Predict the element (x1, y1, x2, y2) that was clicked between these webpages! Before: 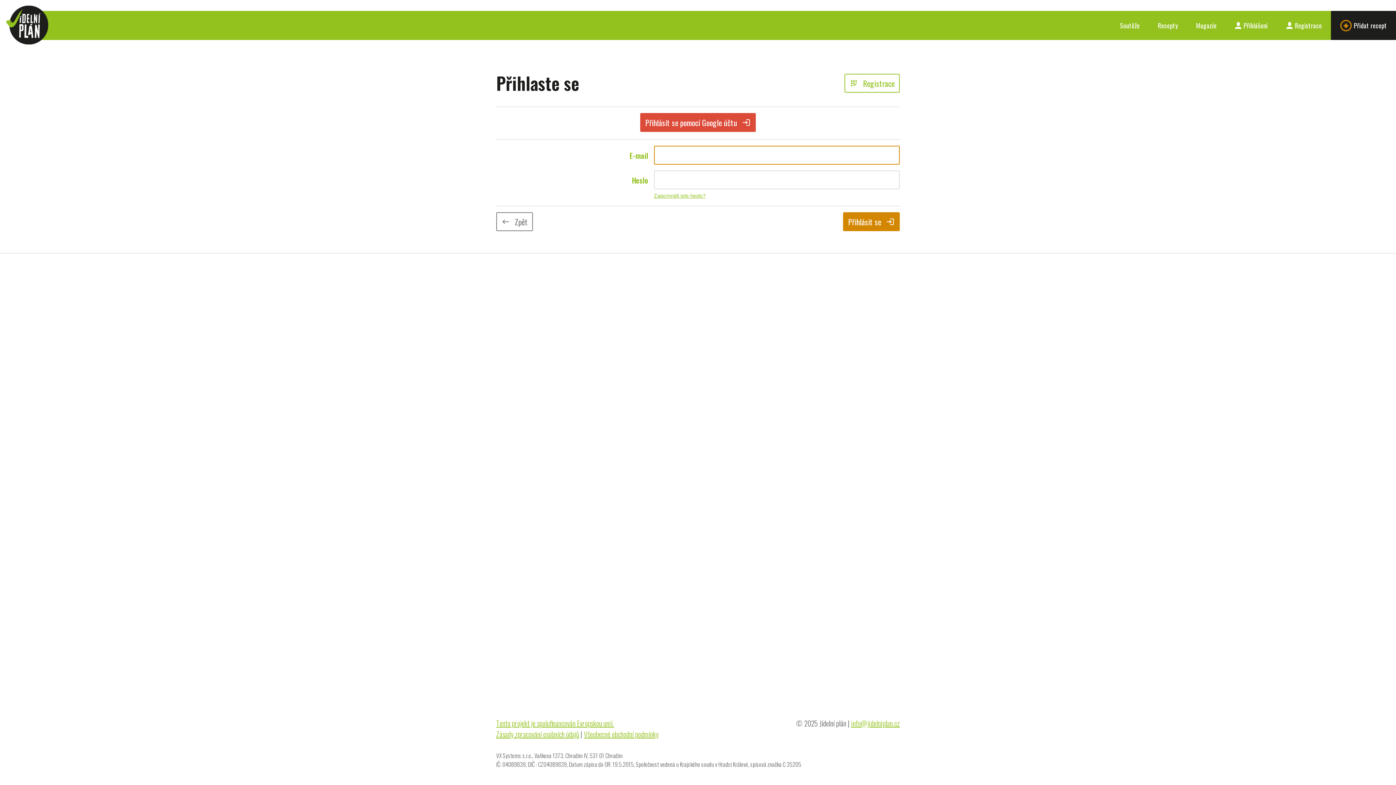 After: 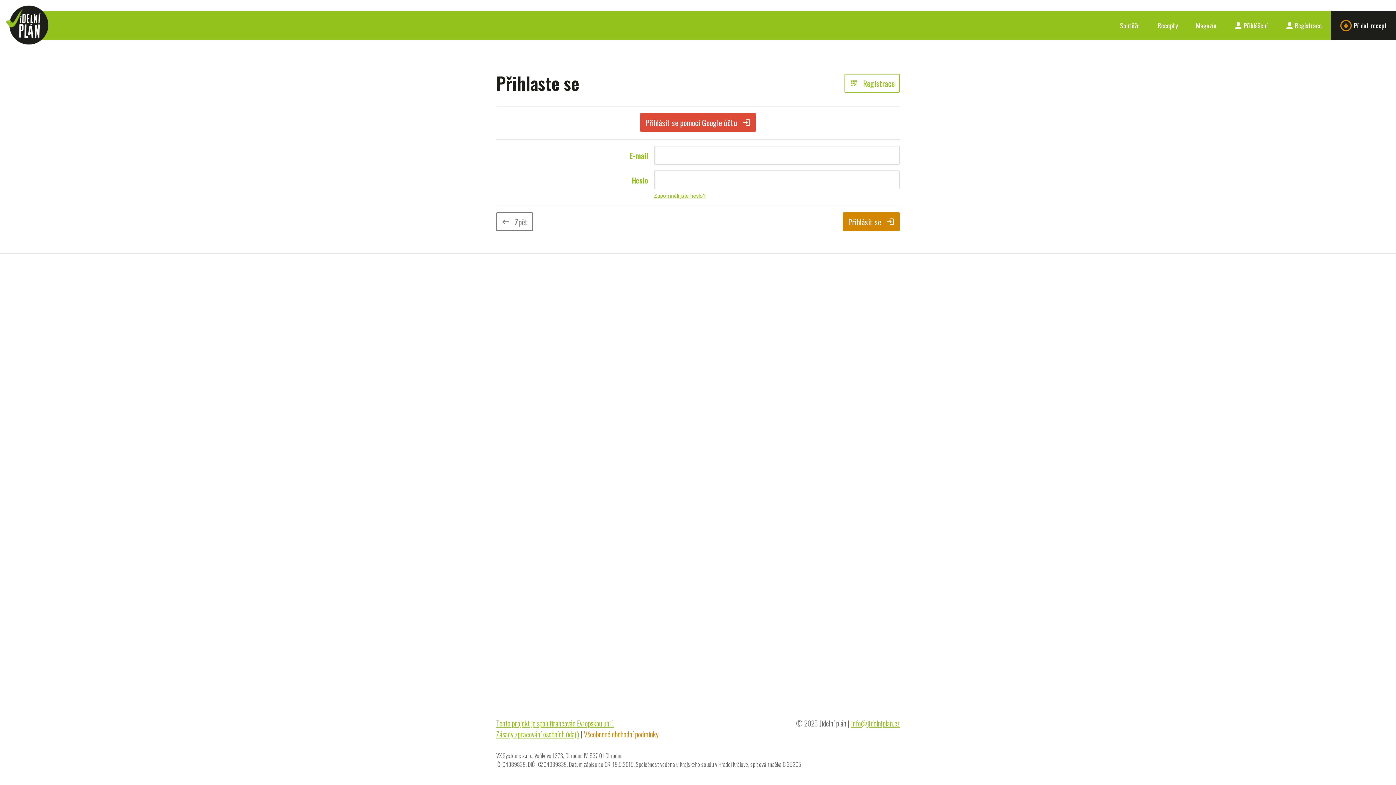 Action: bbox: (584, 729, 658, 740) label: Všeobecné obchodní podmínky